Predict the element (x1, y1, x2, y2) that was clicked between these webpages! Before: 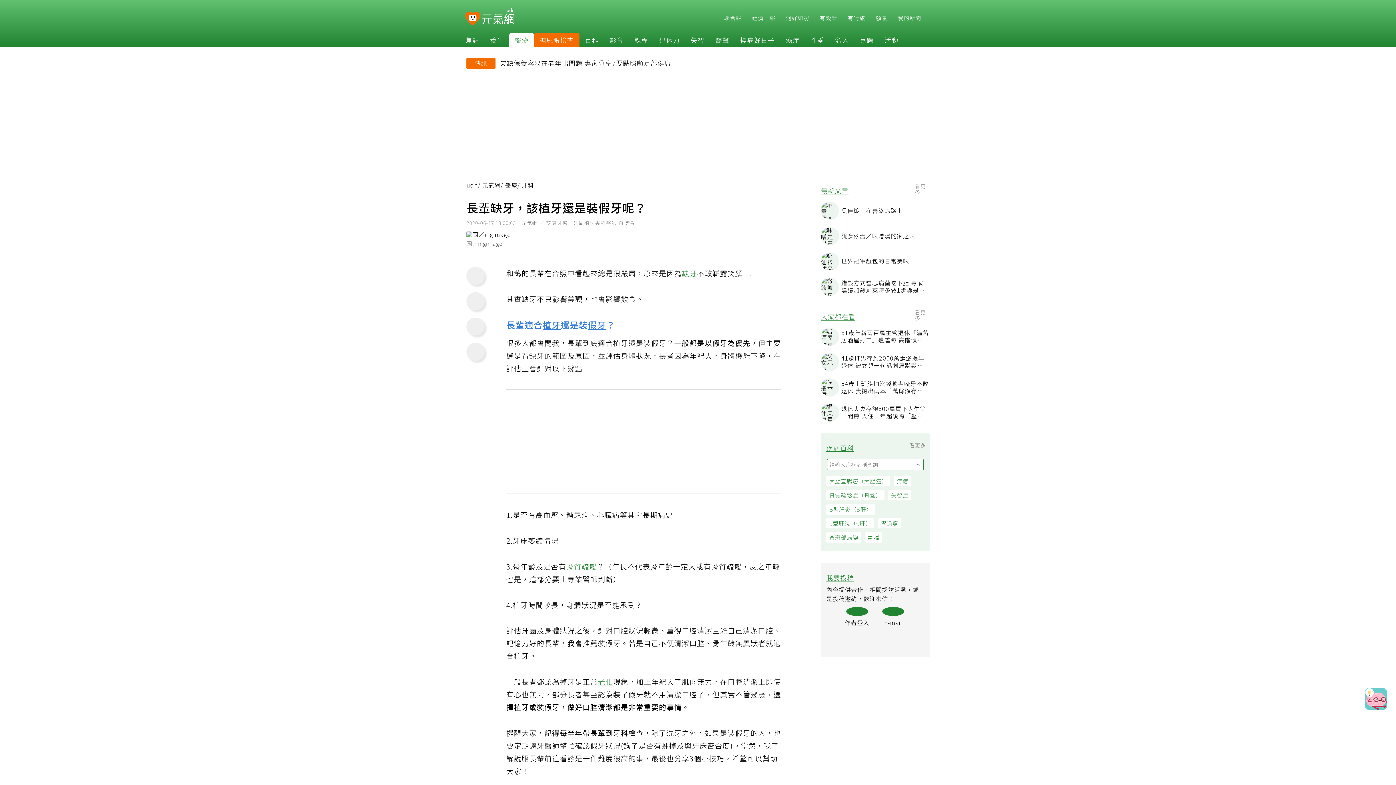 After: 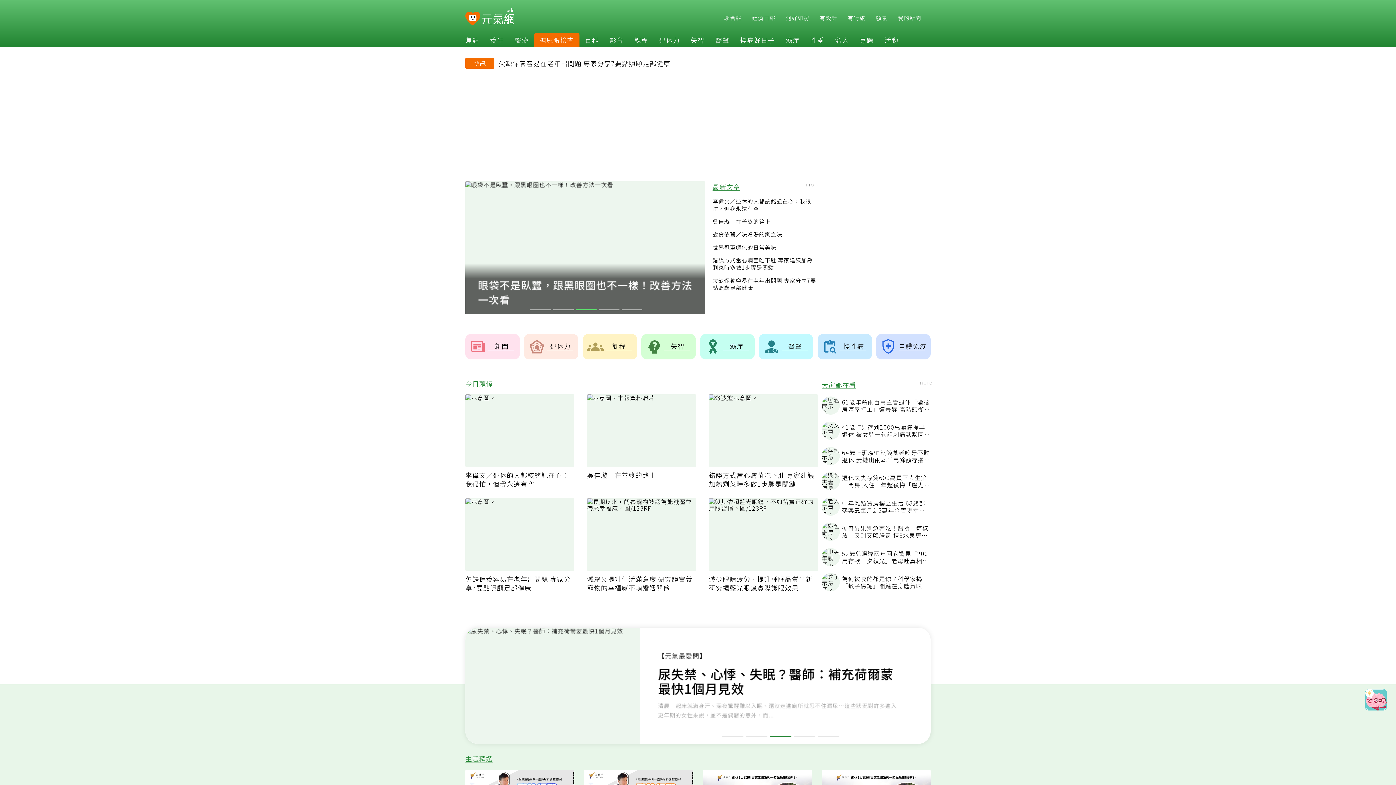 Action: bbox: (482, 9, 514, 25)